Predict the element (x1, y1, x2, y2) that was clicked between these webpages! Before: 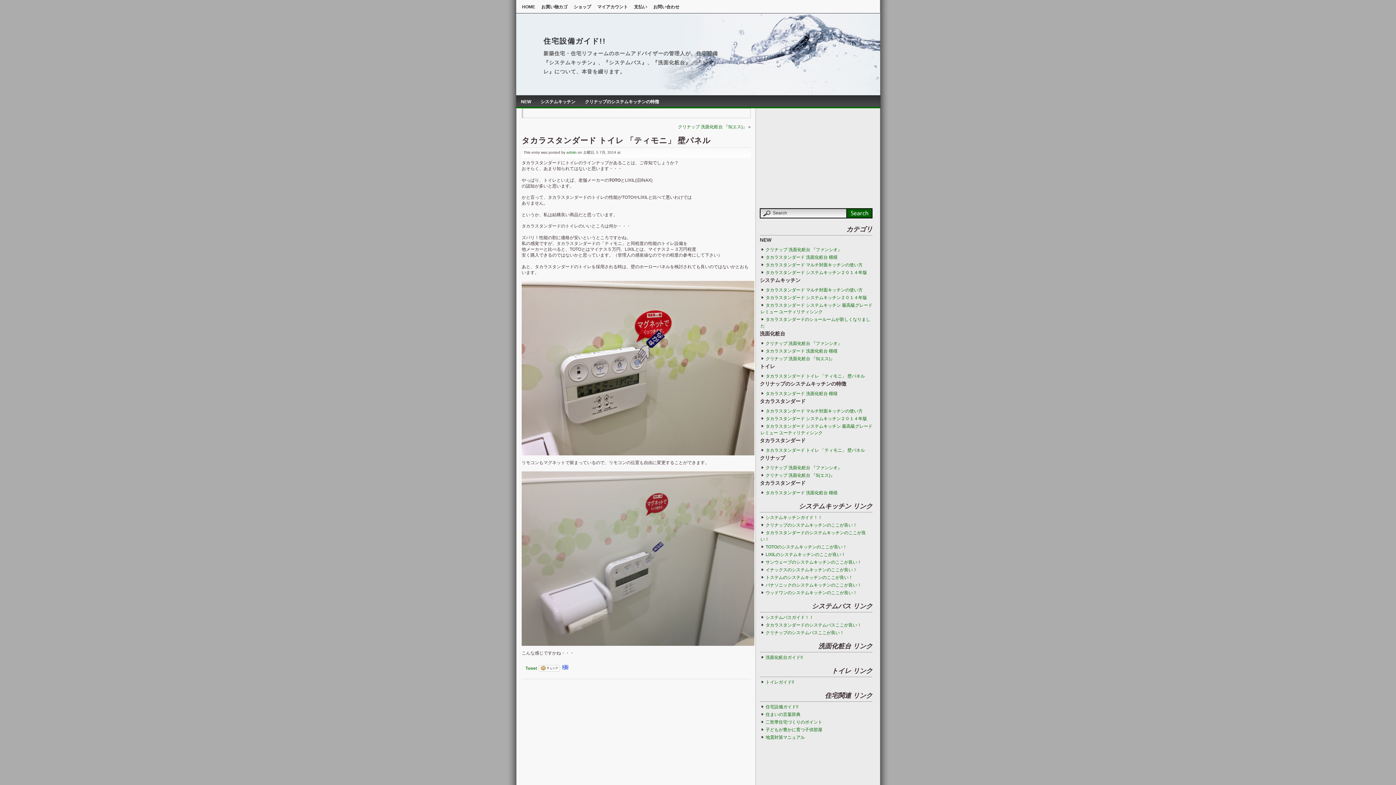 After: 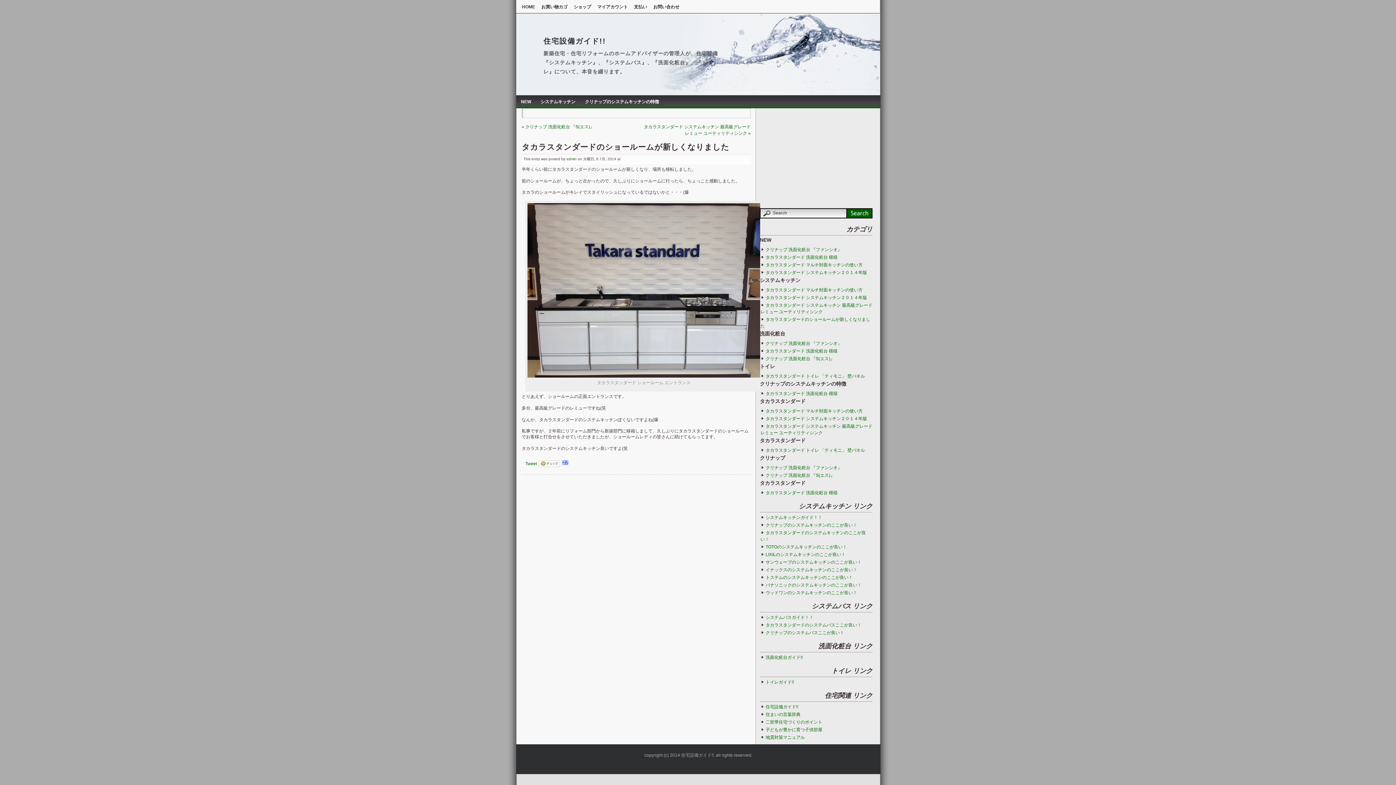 Action: label: タカラスタンダードのショールームが新しくなりました bbox: (760, 315, 870, 330)